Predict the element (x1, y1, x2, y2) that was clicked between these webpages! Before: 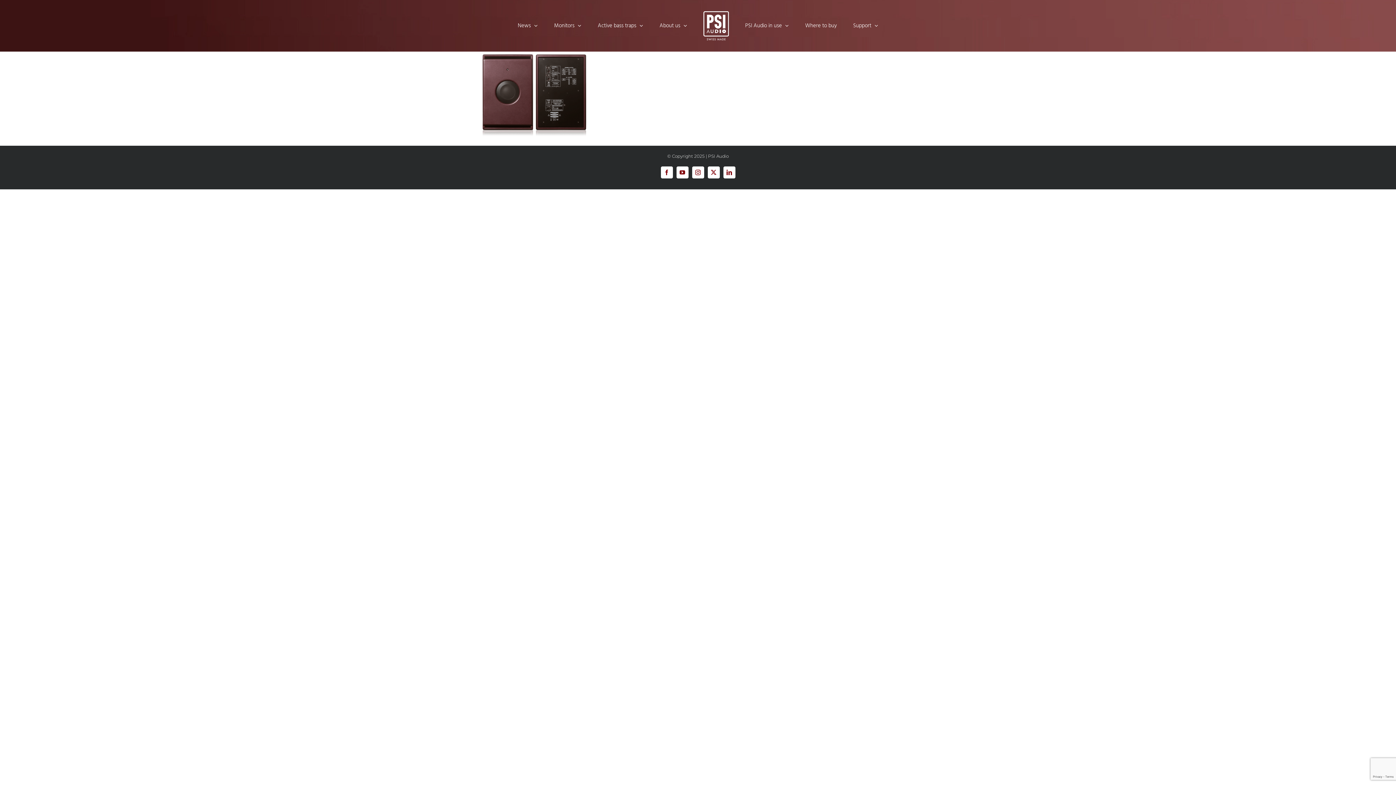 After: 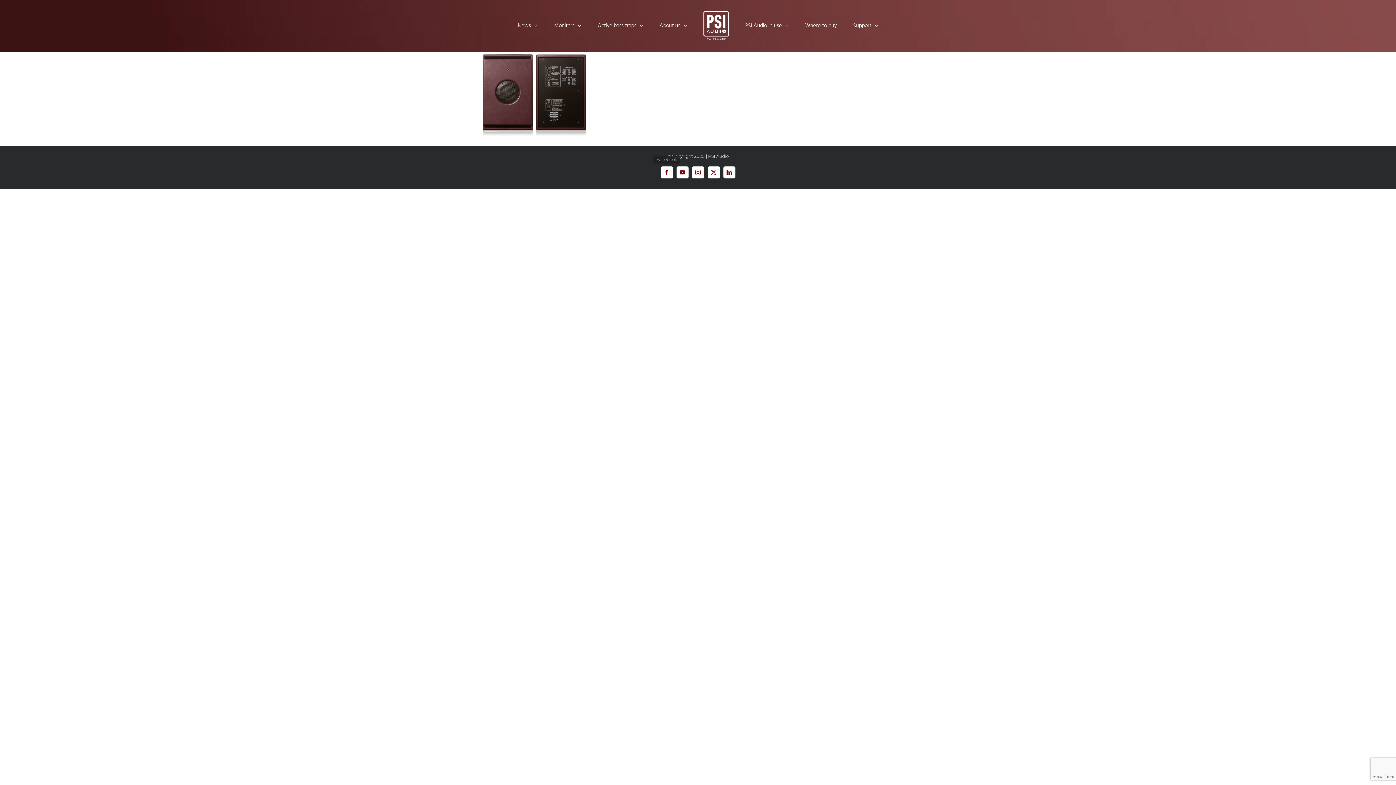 Action: label: Facebook bbox: (660, 166, 672, 178)